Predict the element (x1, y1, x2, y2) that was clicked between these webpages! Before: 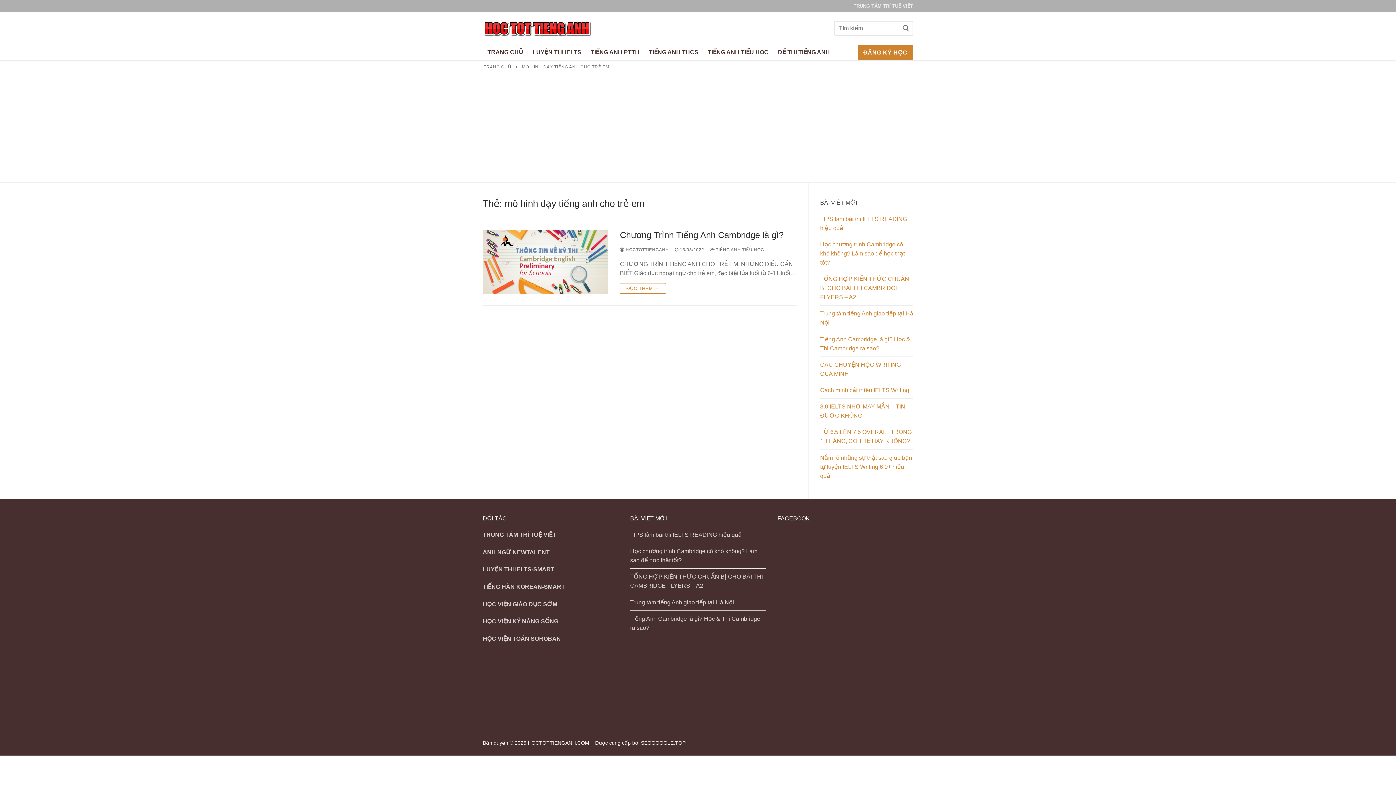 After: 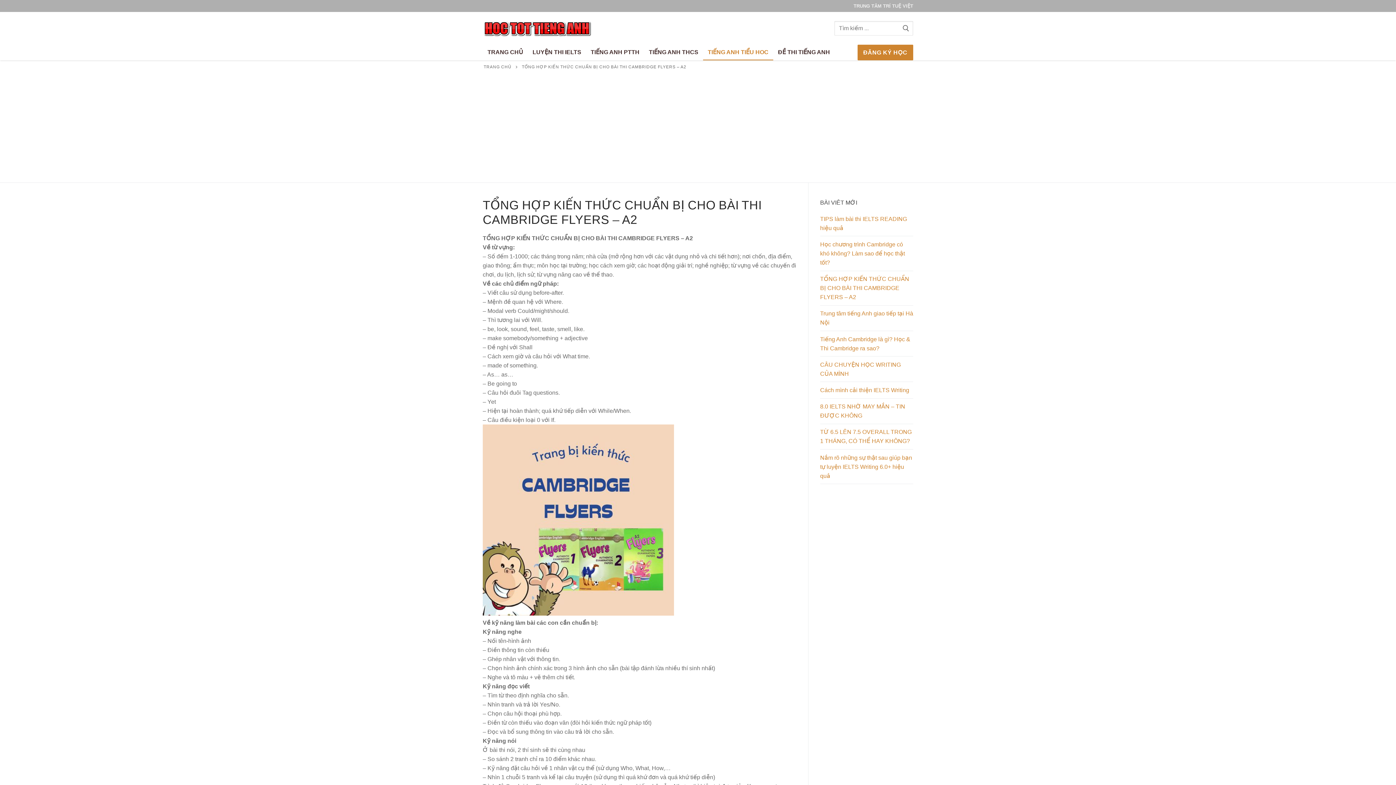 Action: bbox: (820, 274, 913, 305) label: TỔNG HỢP KIẾN THỨC CHUẨN BỊ CHO BÀI THI CAMBRIDGE FLYERS – A2